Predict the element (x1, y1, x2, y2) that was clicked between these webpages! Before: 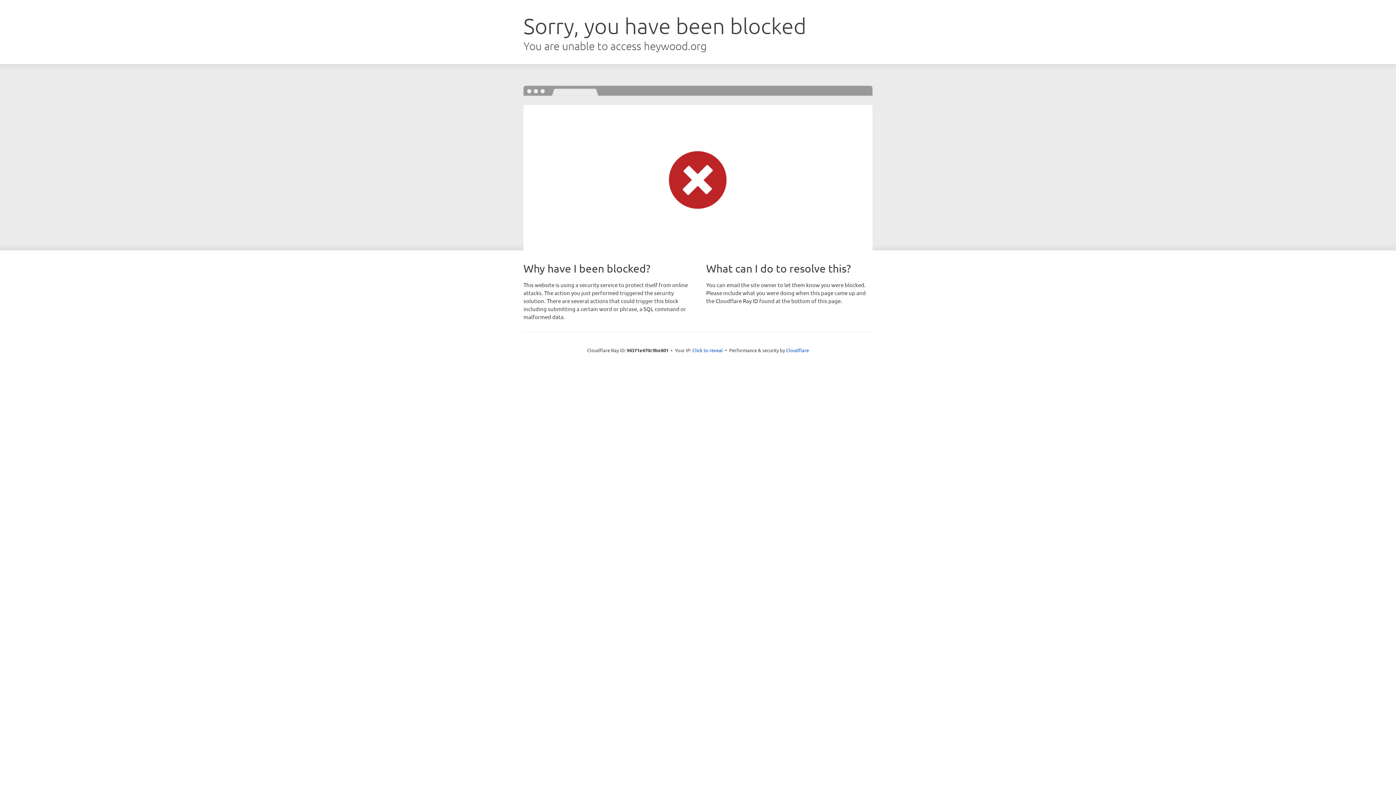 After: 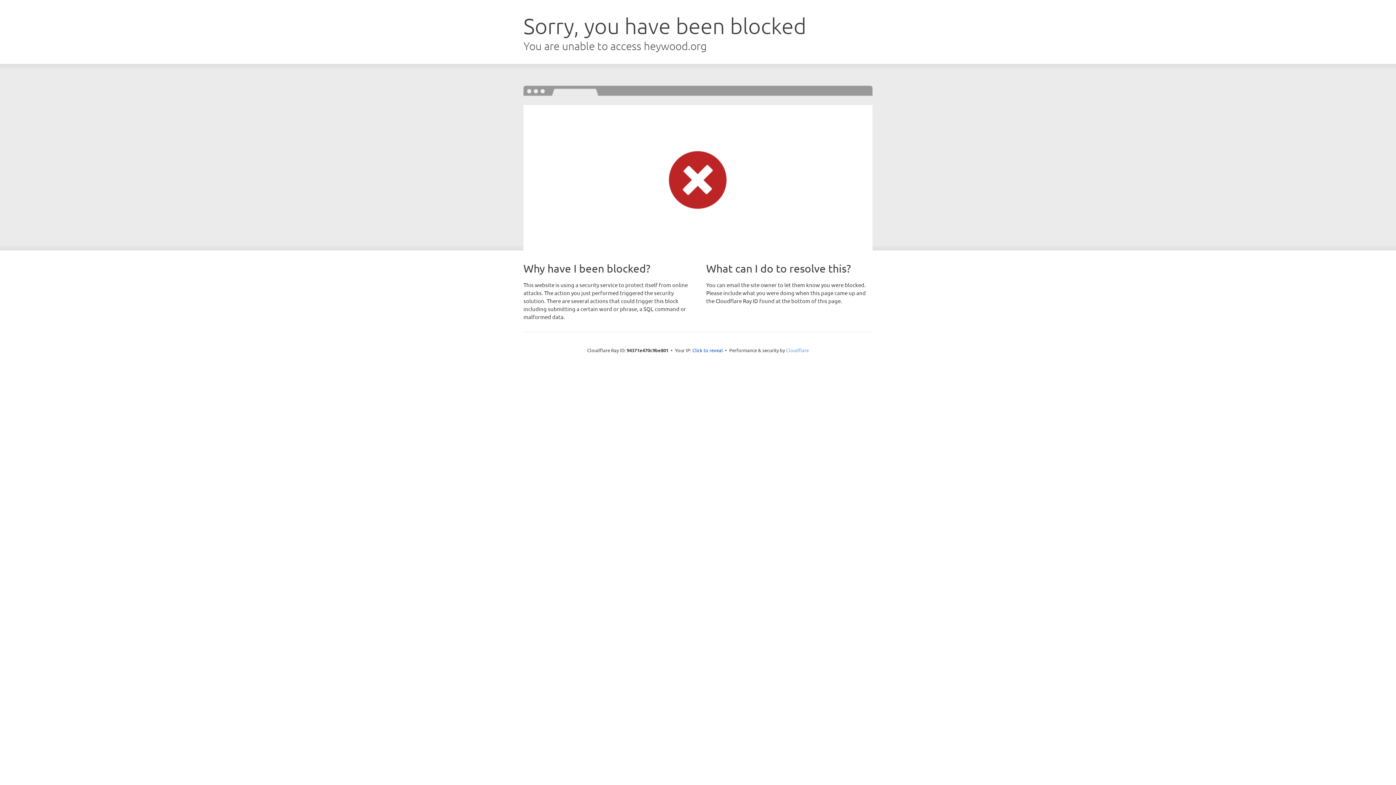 Action: label: Cloudflare bbox: (786, 347, 809, 353)